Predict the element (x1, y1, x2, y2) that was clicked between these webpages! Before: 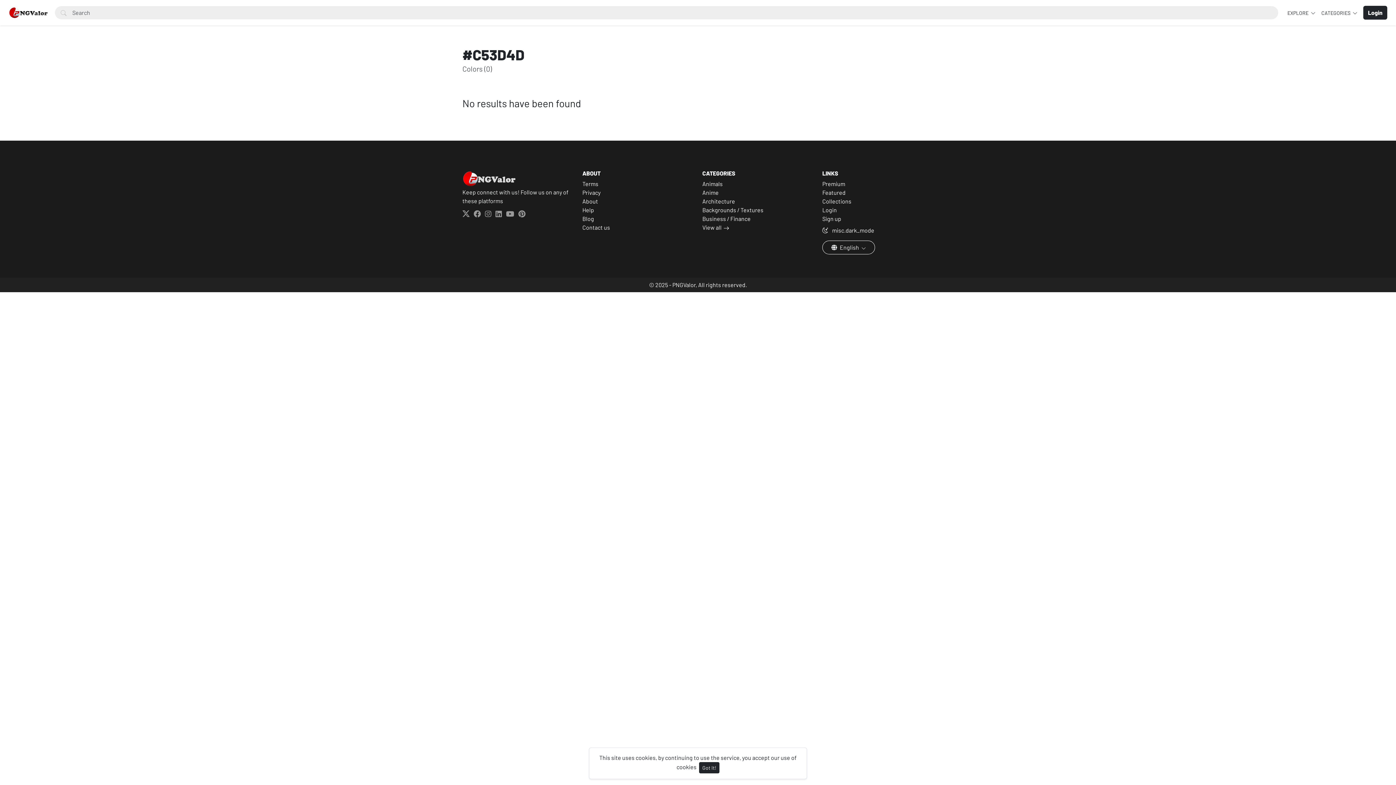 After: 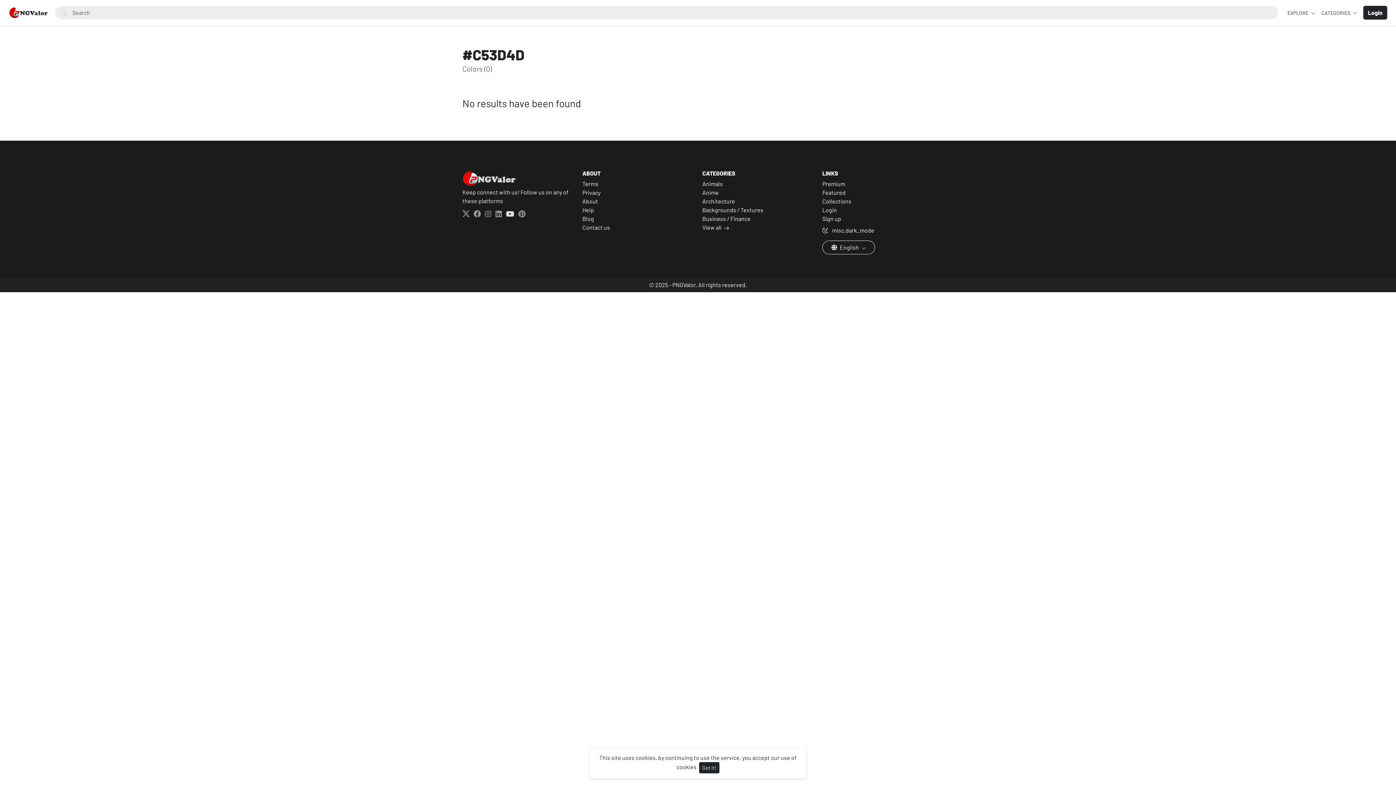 Action: bbox: (506, 209, 514, 218)